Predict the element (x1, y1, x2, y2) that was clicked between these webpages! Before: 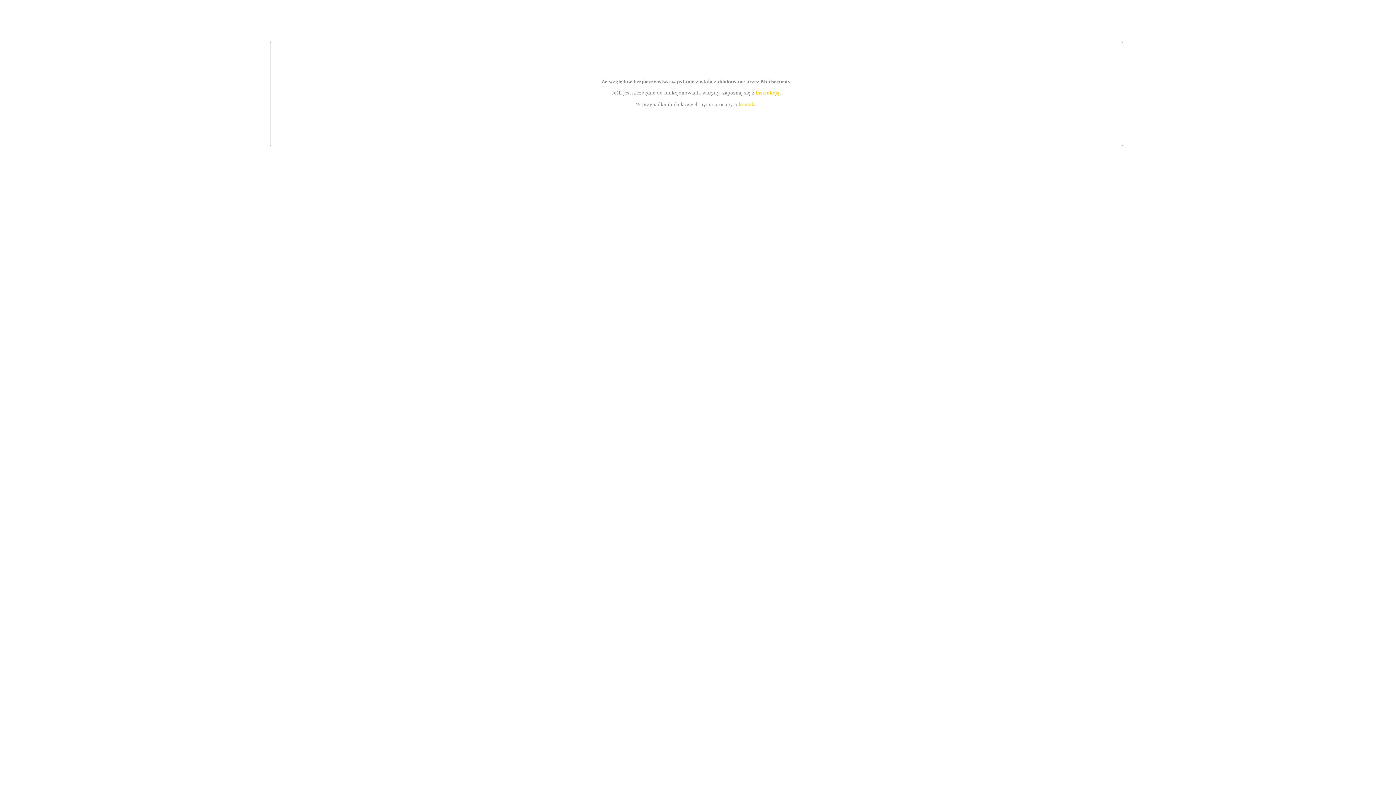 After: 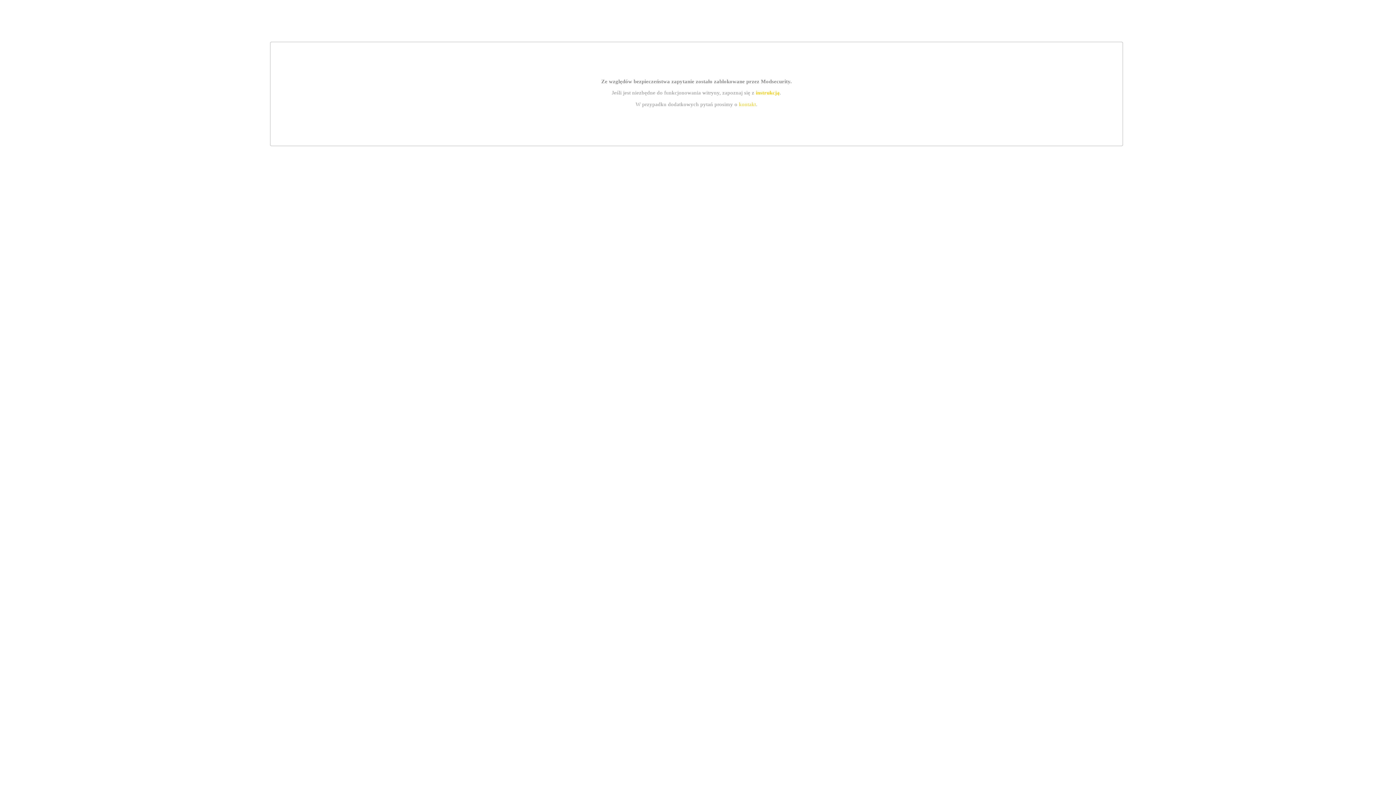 Action: bbox: (755, 89, 779, 95) label: instrukcją